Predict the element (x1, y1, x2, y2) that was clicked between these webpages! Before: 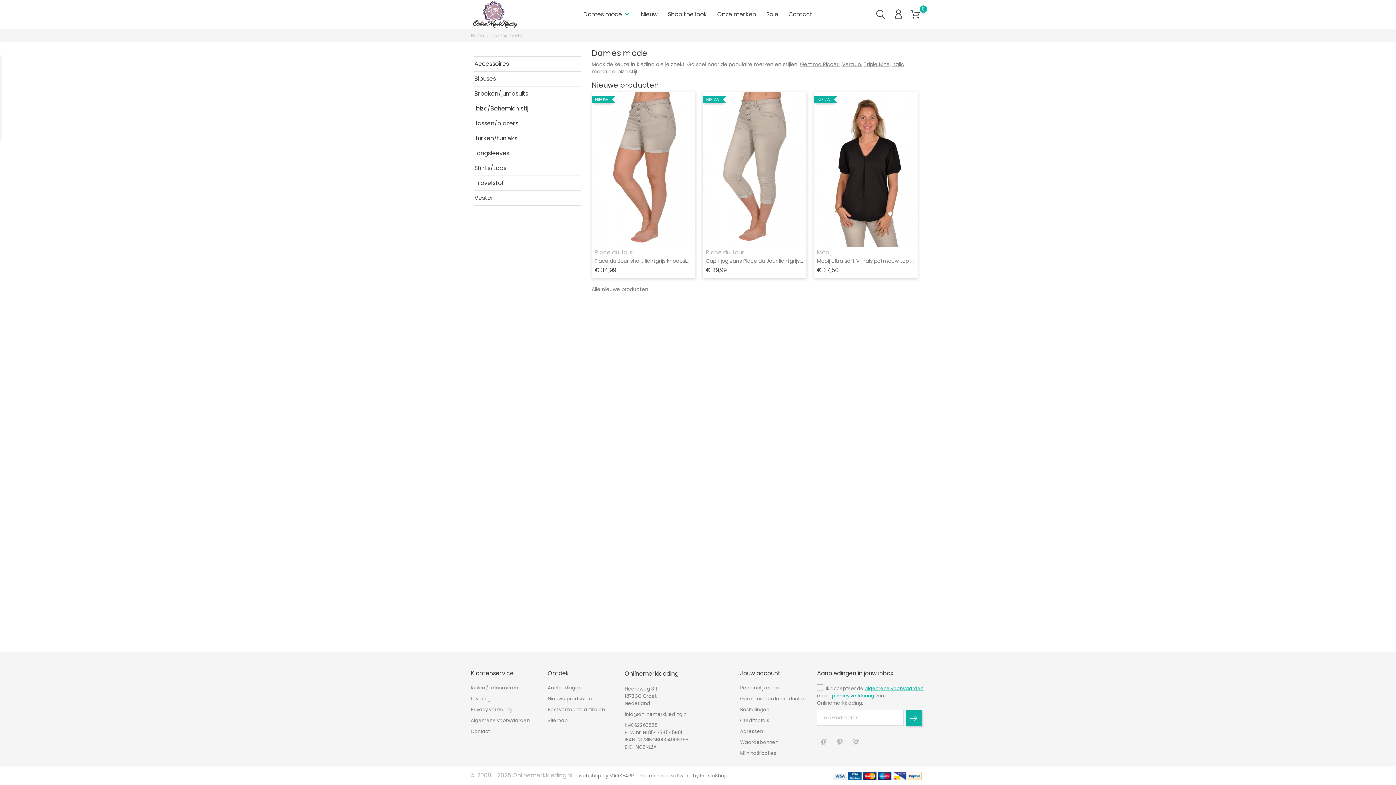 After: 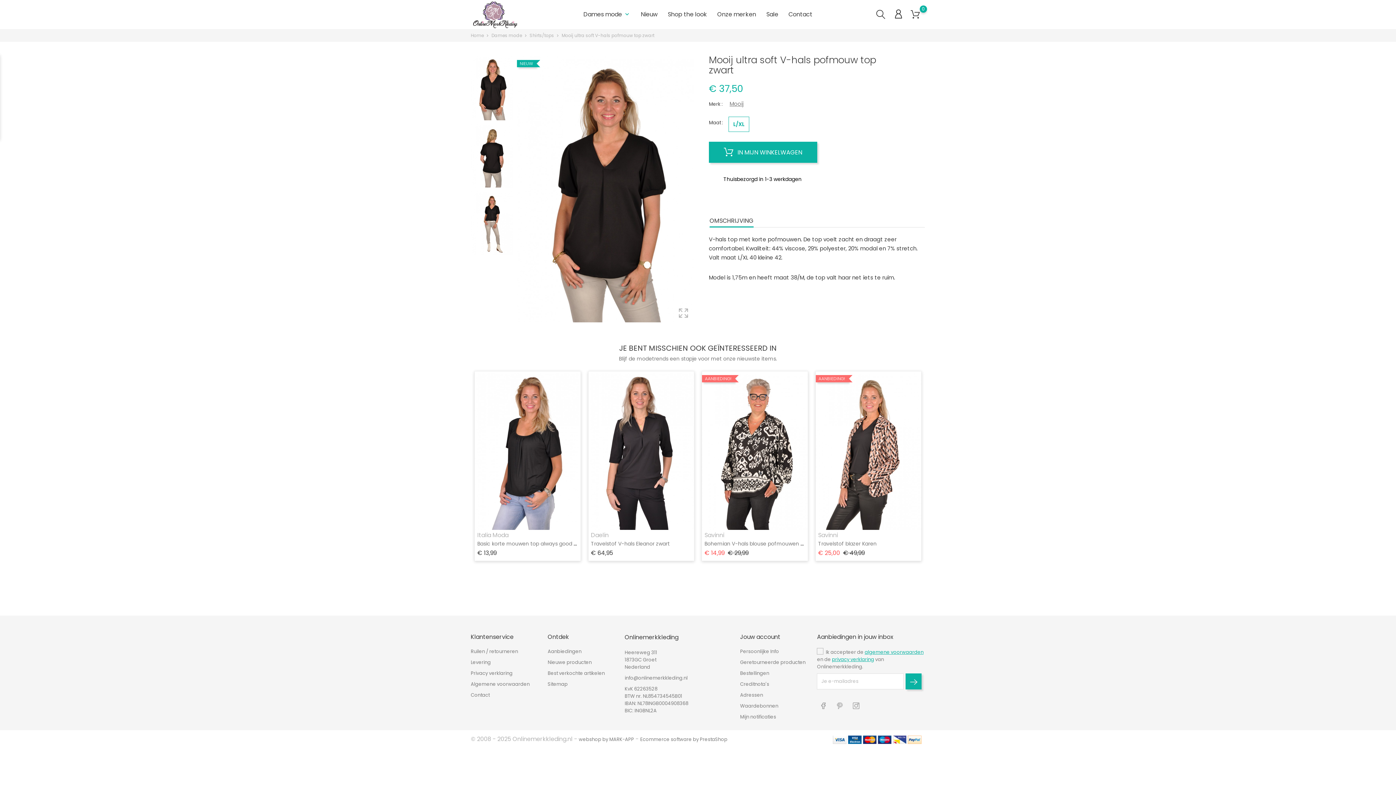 Action: bbox: (814, 92, 917, 247)